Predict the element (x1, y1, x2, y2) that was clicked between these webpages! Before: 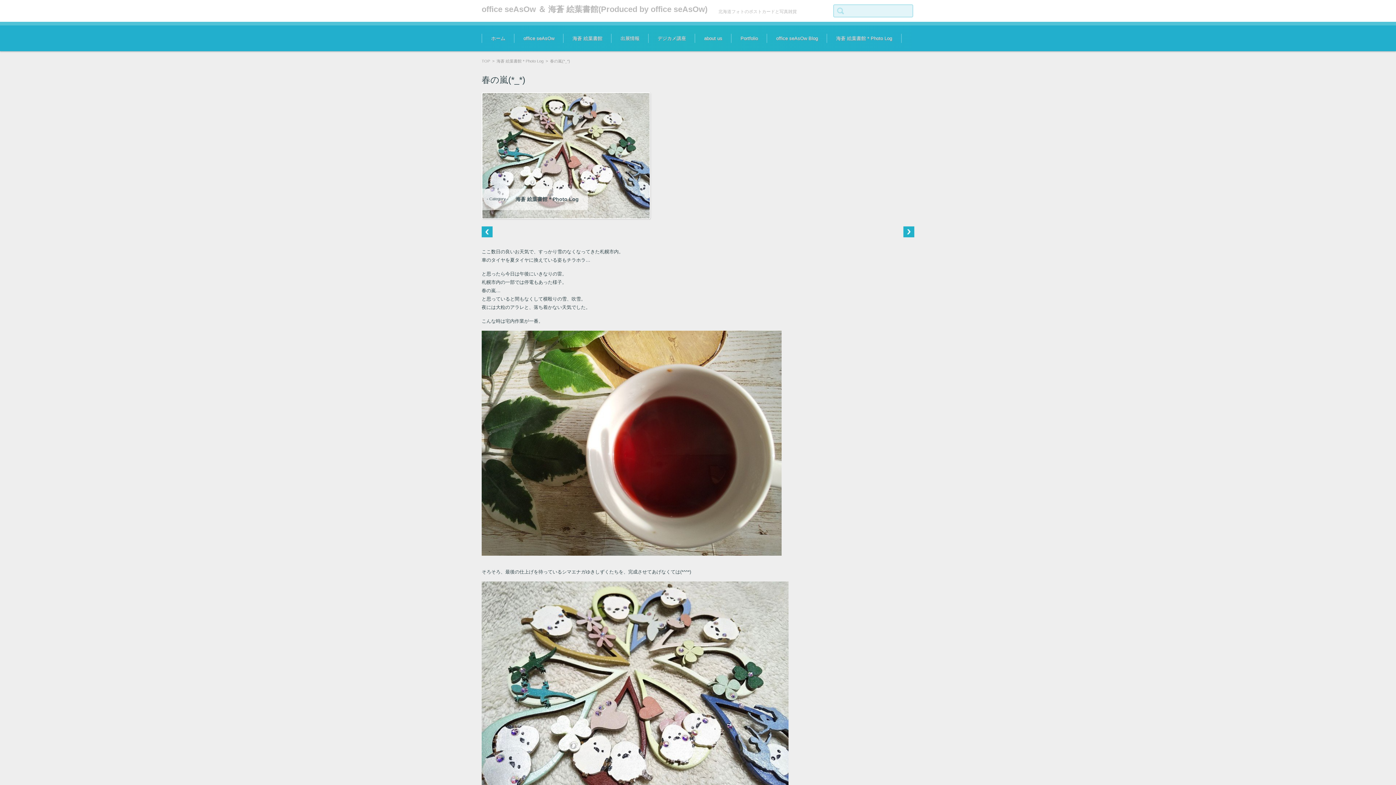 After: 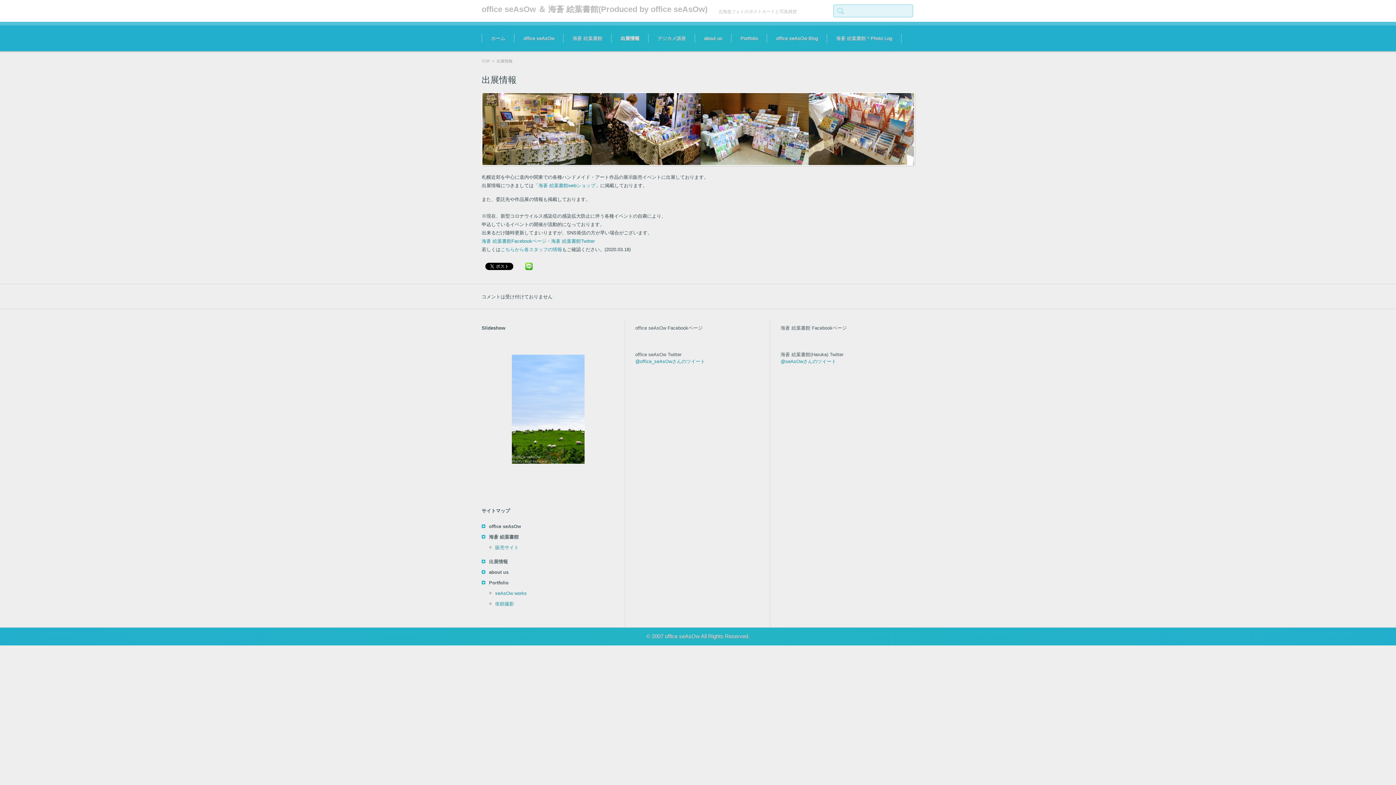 Action: label: 出展情報 bbox: (611, 25, 648, 51)